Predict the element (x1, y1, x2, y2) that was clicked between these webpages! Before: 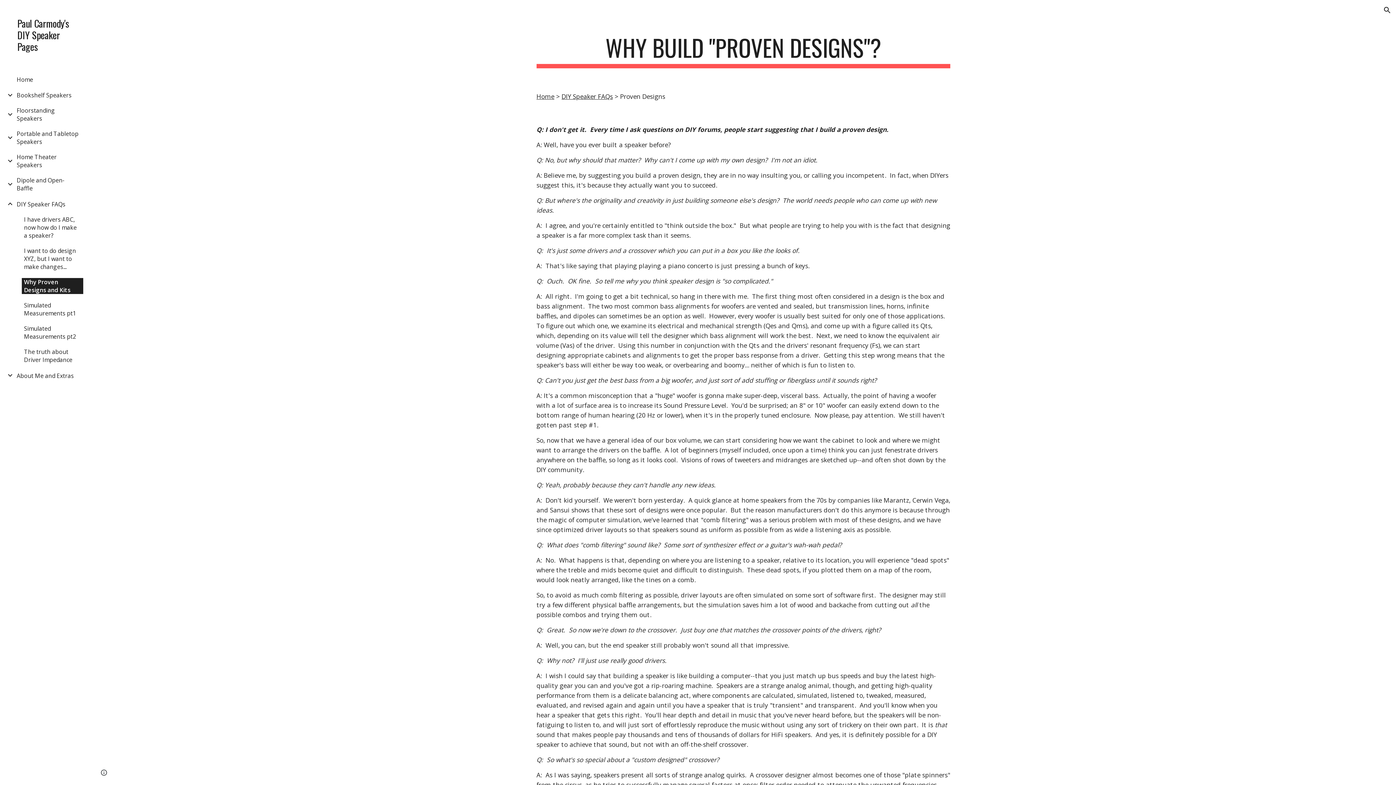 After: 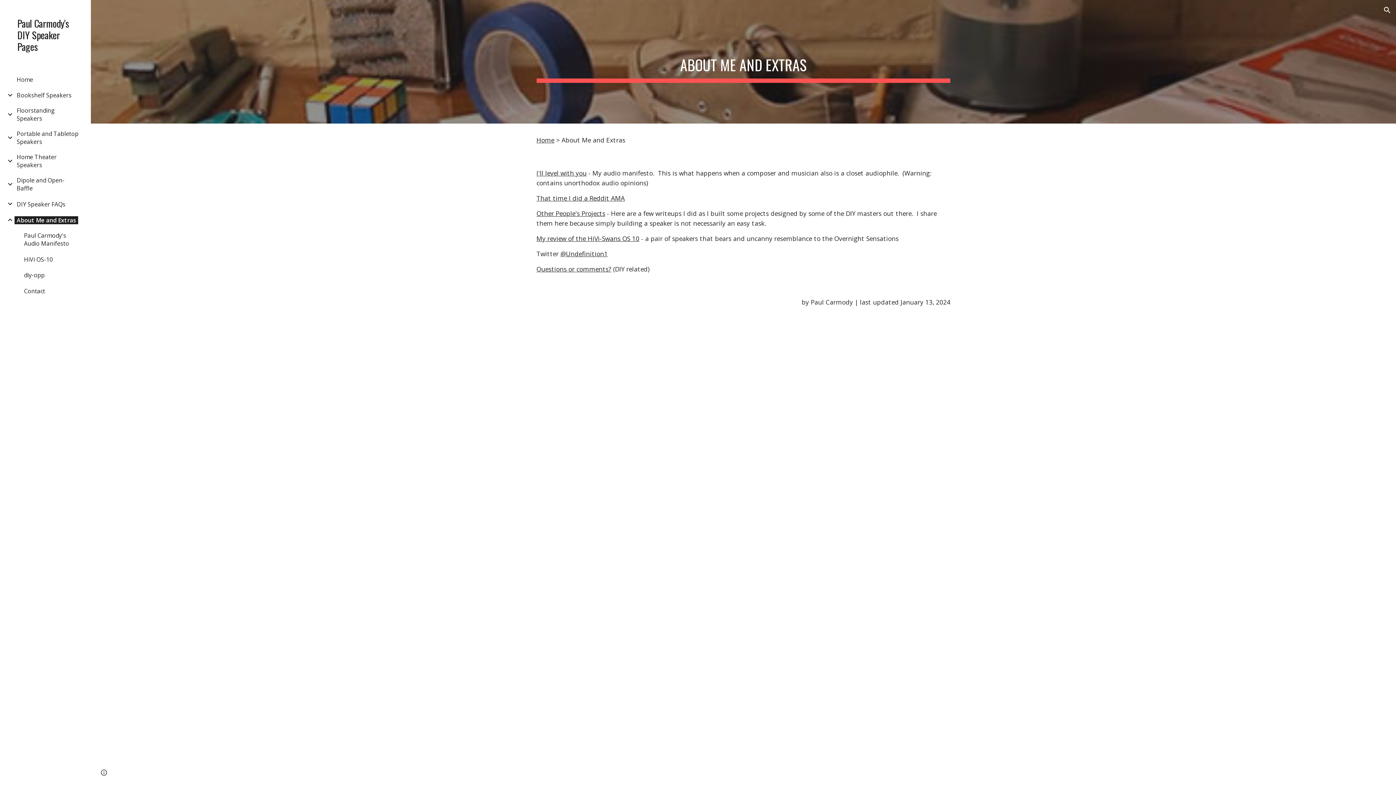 Action: bbox: (14, 371, 76, 379) label: About Me and Extras